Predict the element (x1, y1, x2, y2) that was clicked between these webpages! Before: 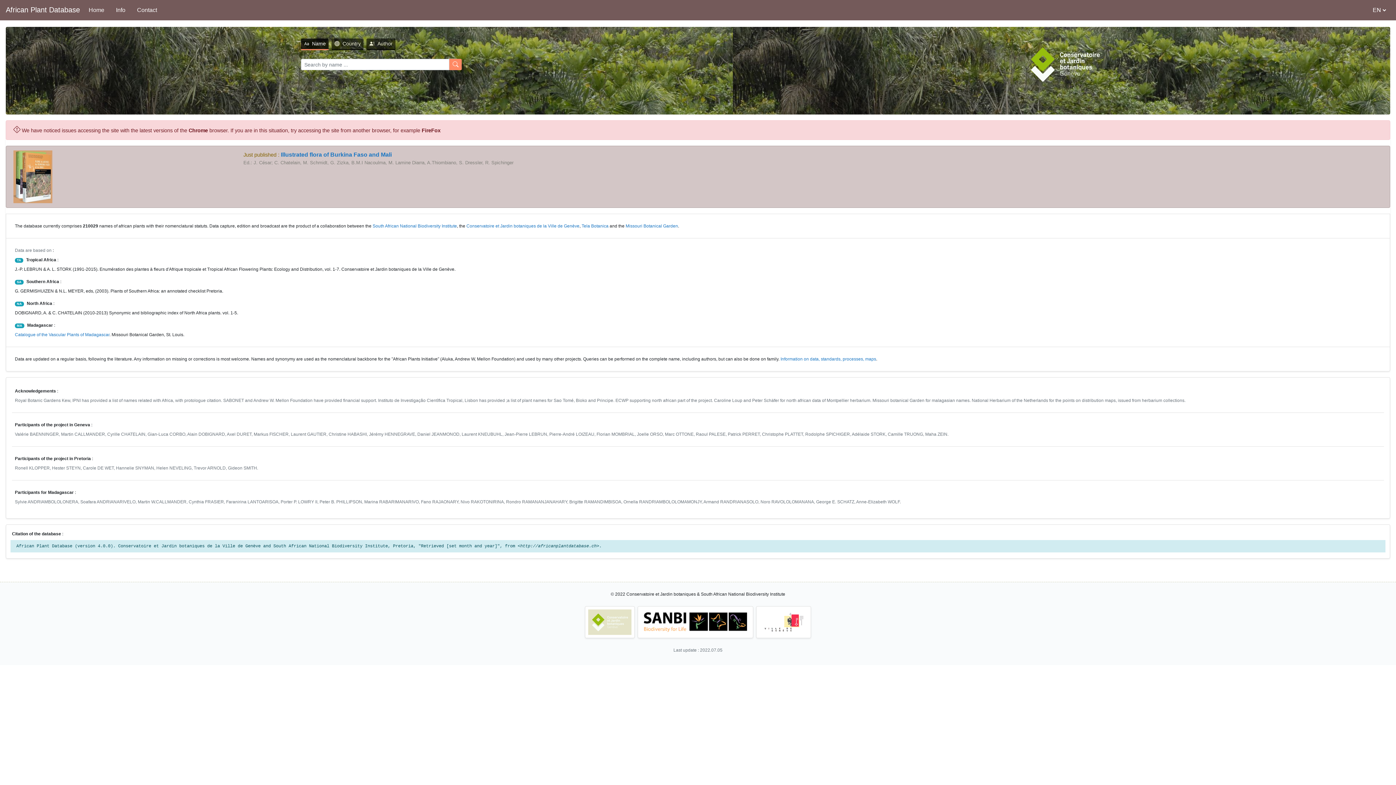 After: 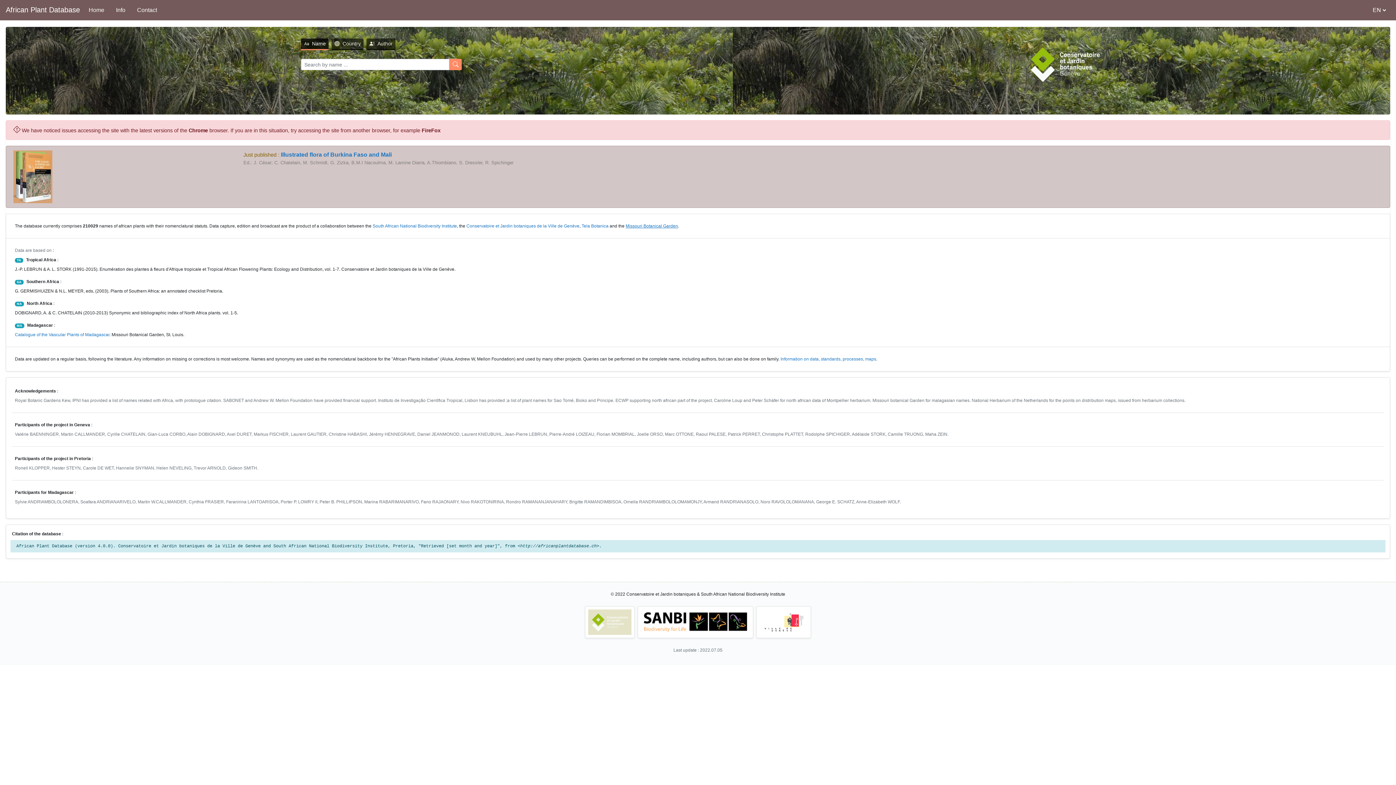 Action: bbox: (625, 223, 678, 228) label: Missouri Botanical Garden